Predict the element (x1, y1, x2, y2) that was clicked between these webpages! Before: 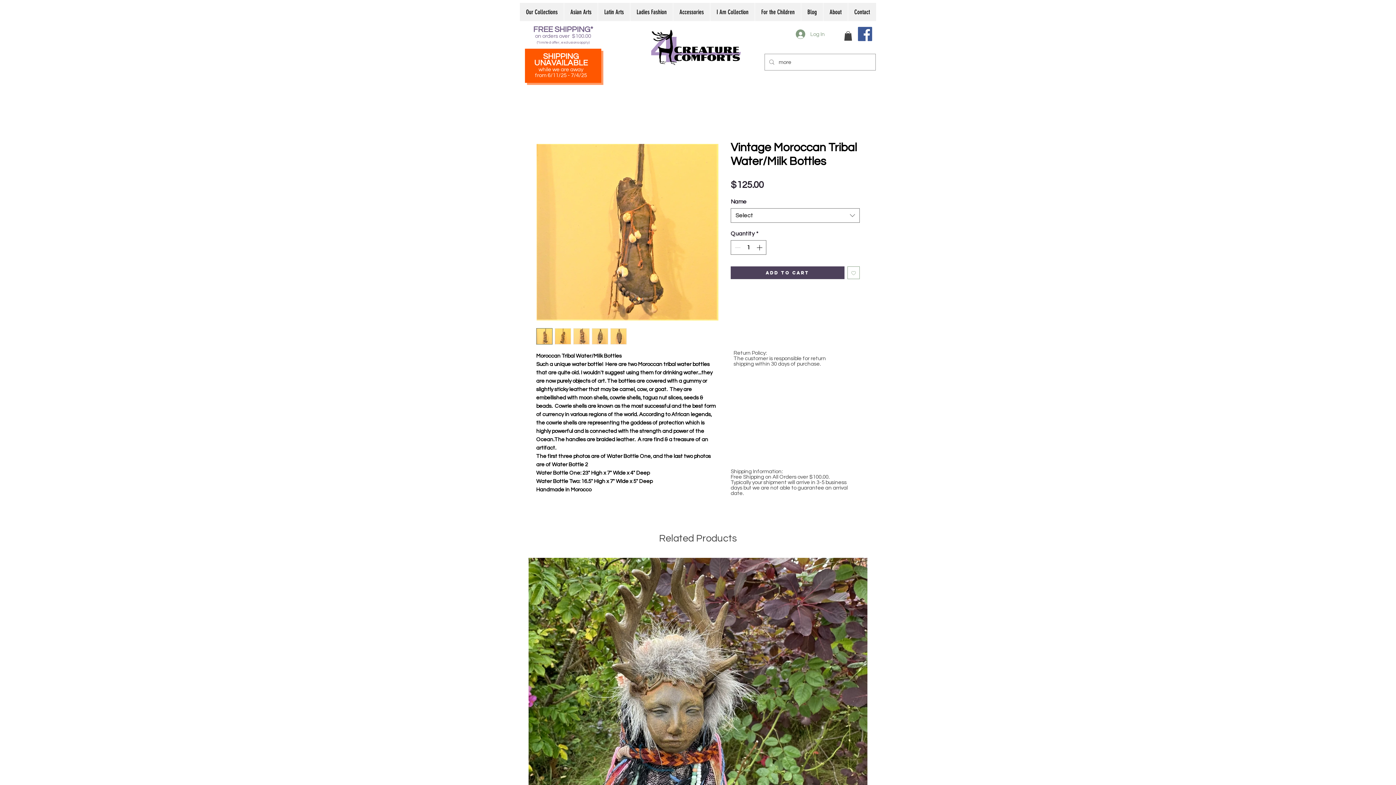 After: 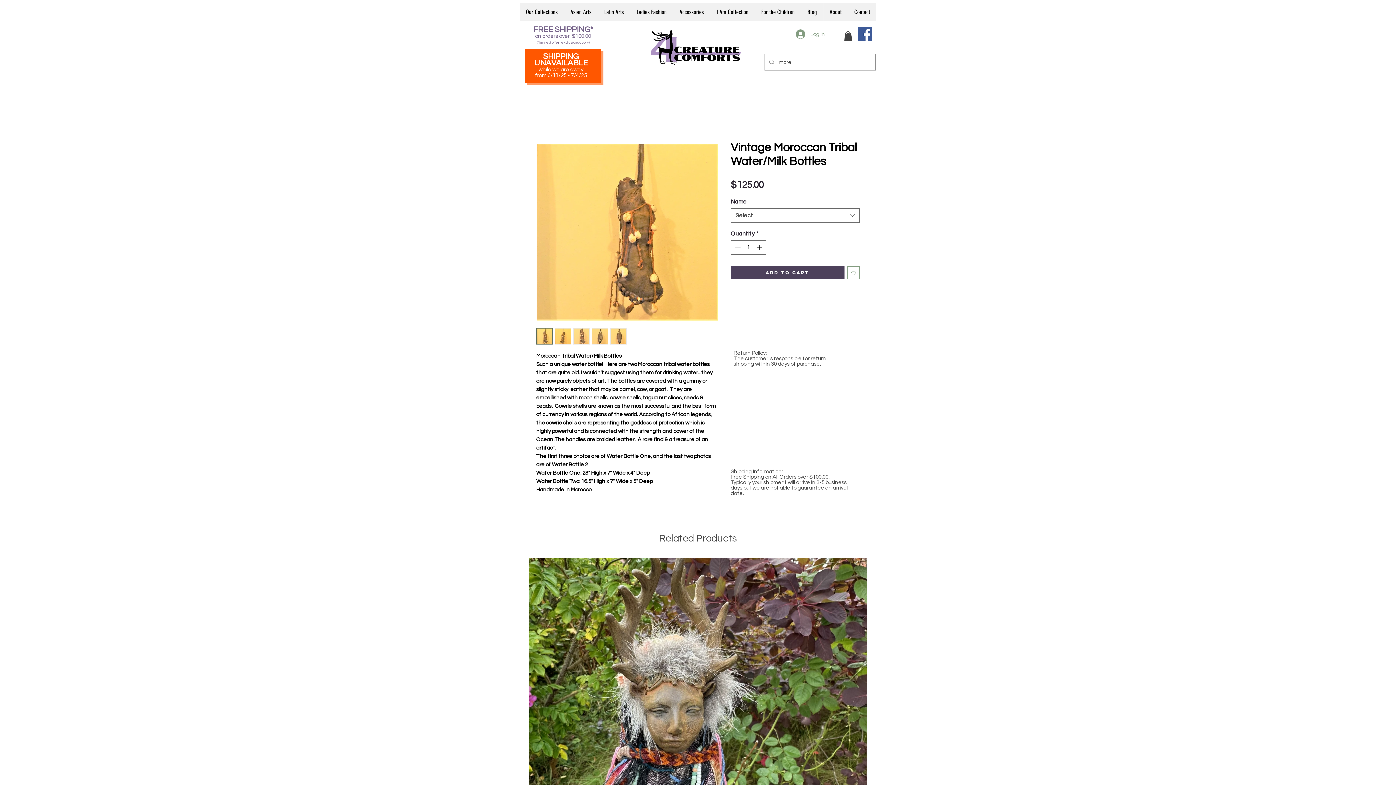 Action: bbox: (573, 328, 589, 344)